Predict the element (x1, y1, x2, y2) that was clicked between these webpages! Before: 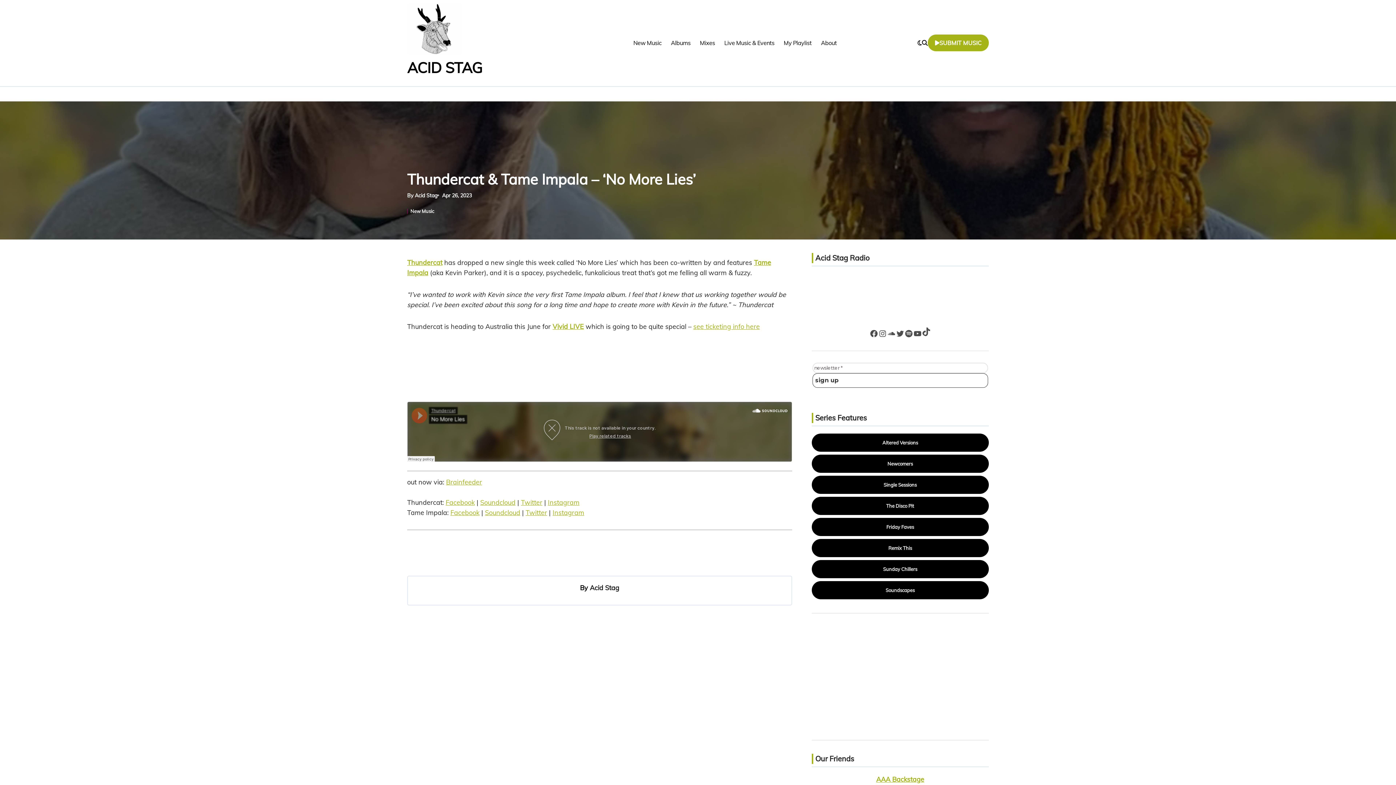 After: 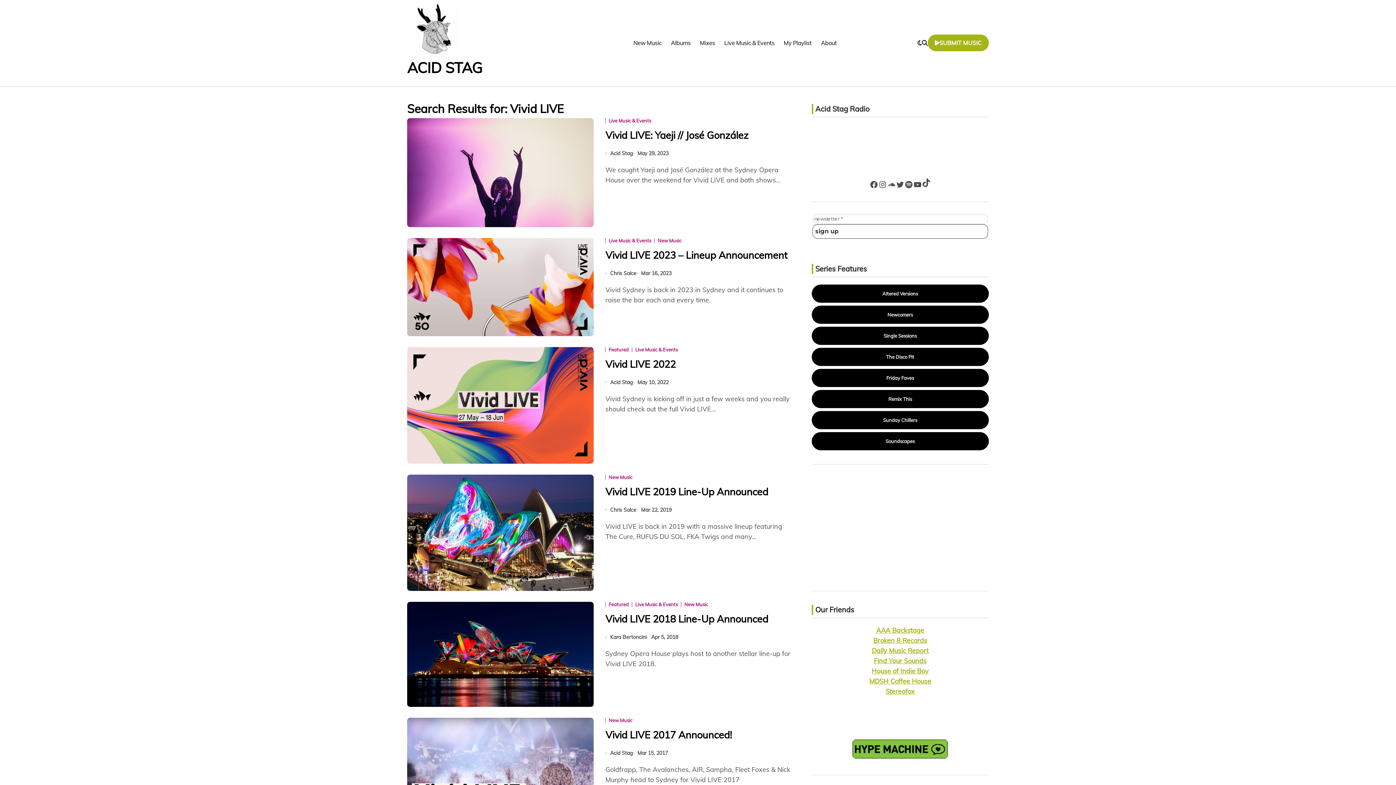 Action: label: Vivid LIVE bbox: (552, 322, 584, 330)